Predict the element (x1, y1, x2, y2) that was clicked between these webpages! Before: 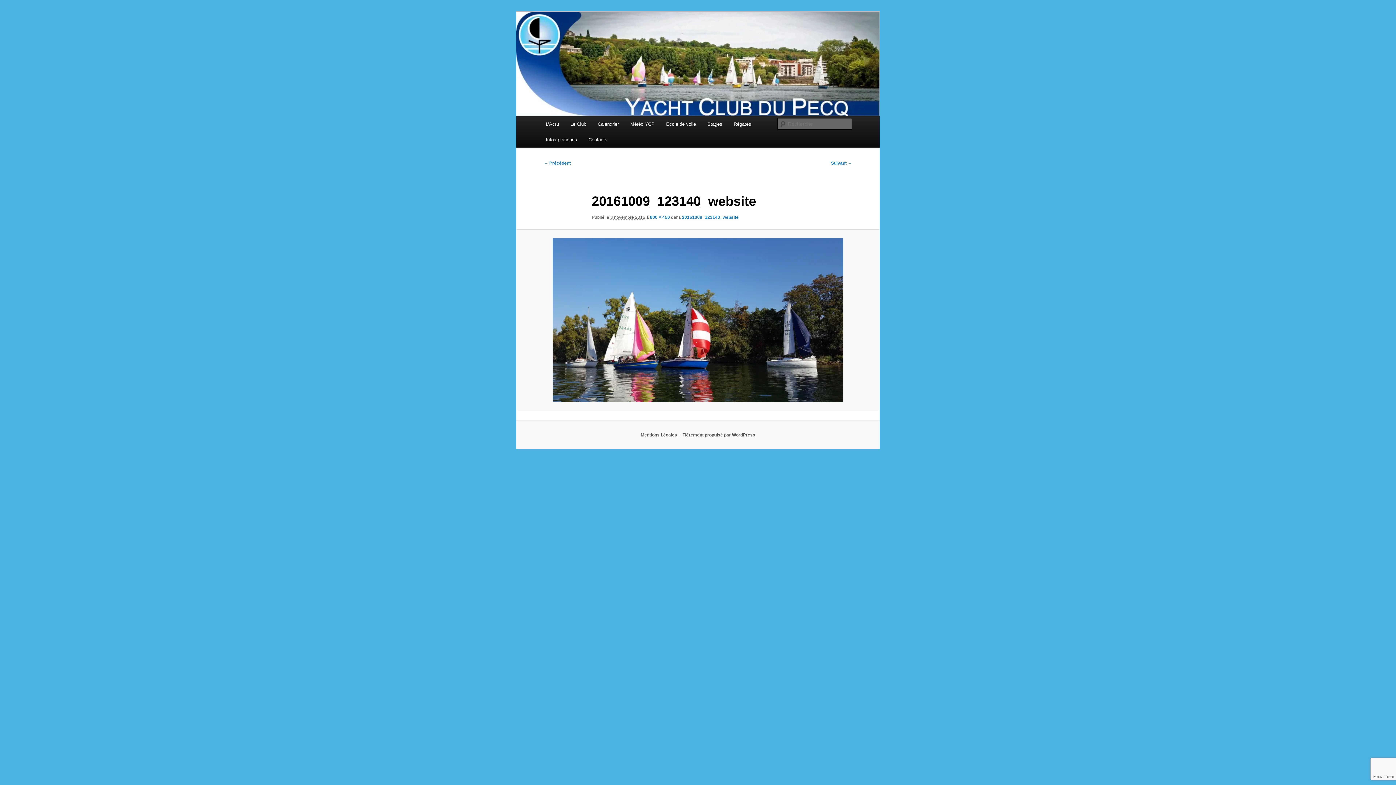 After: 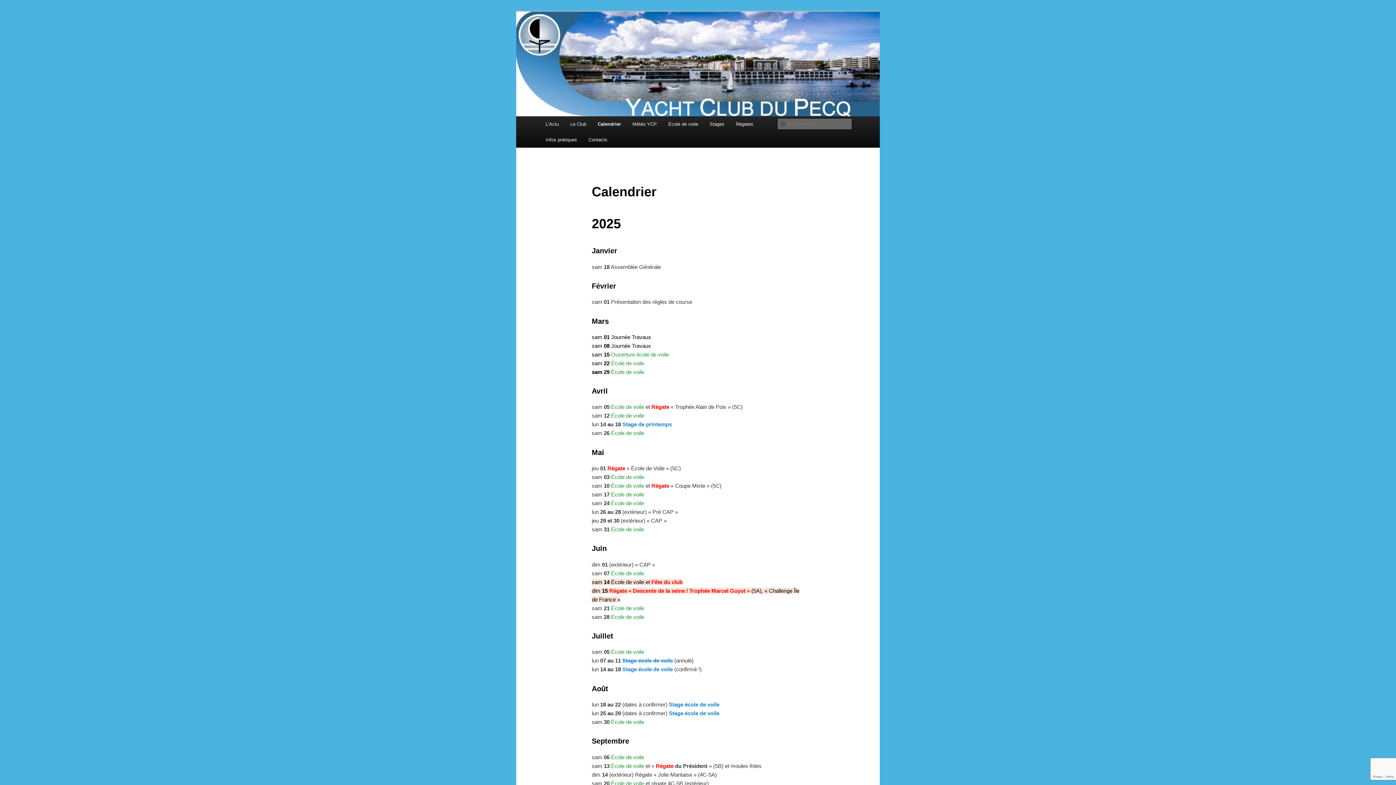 Action: bbox: (592, 116, 624, 132) label: Calendrier